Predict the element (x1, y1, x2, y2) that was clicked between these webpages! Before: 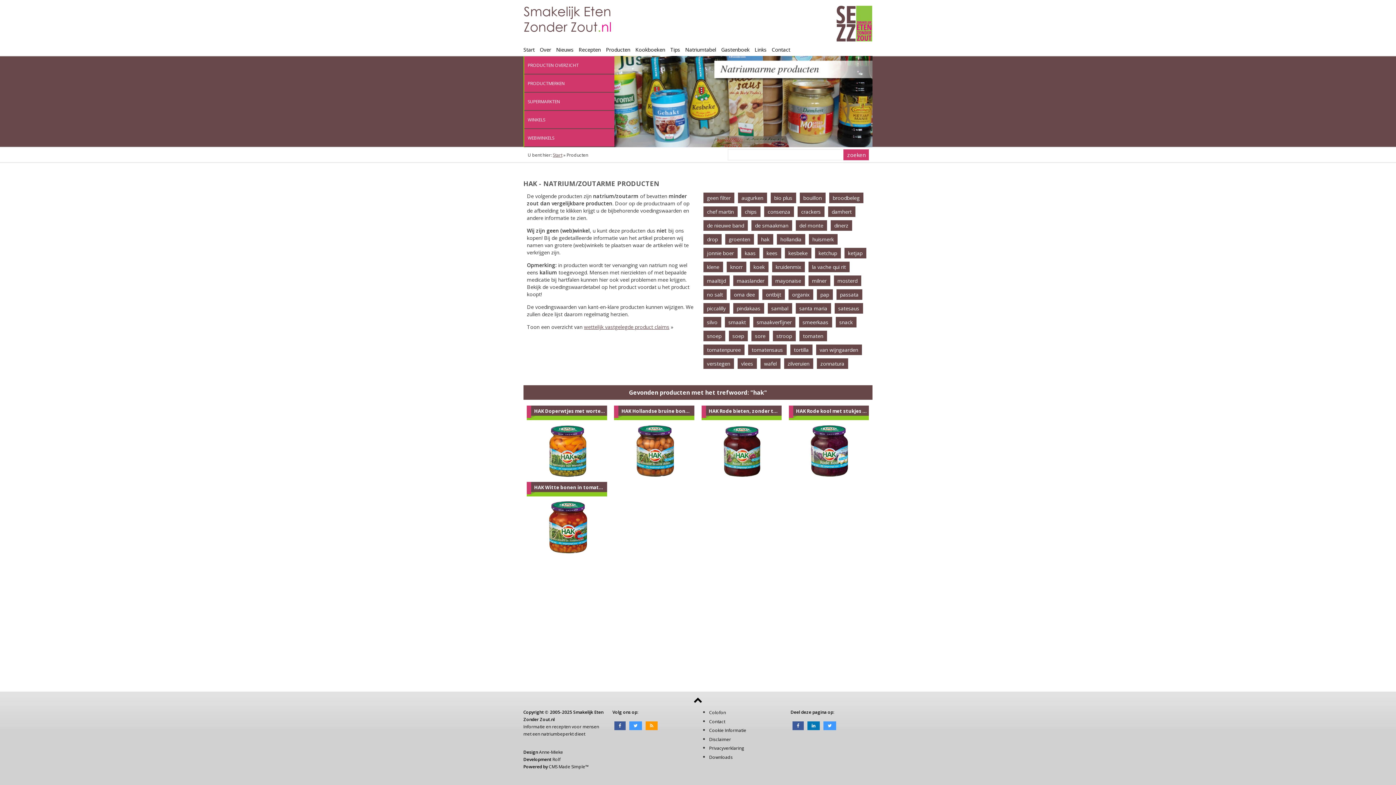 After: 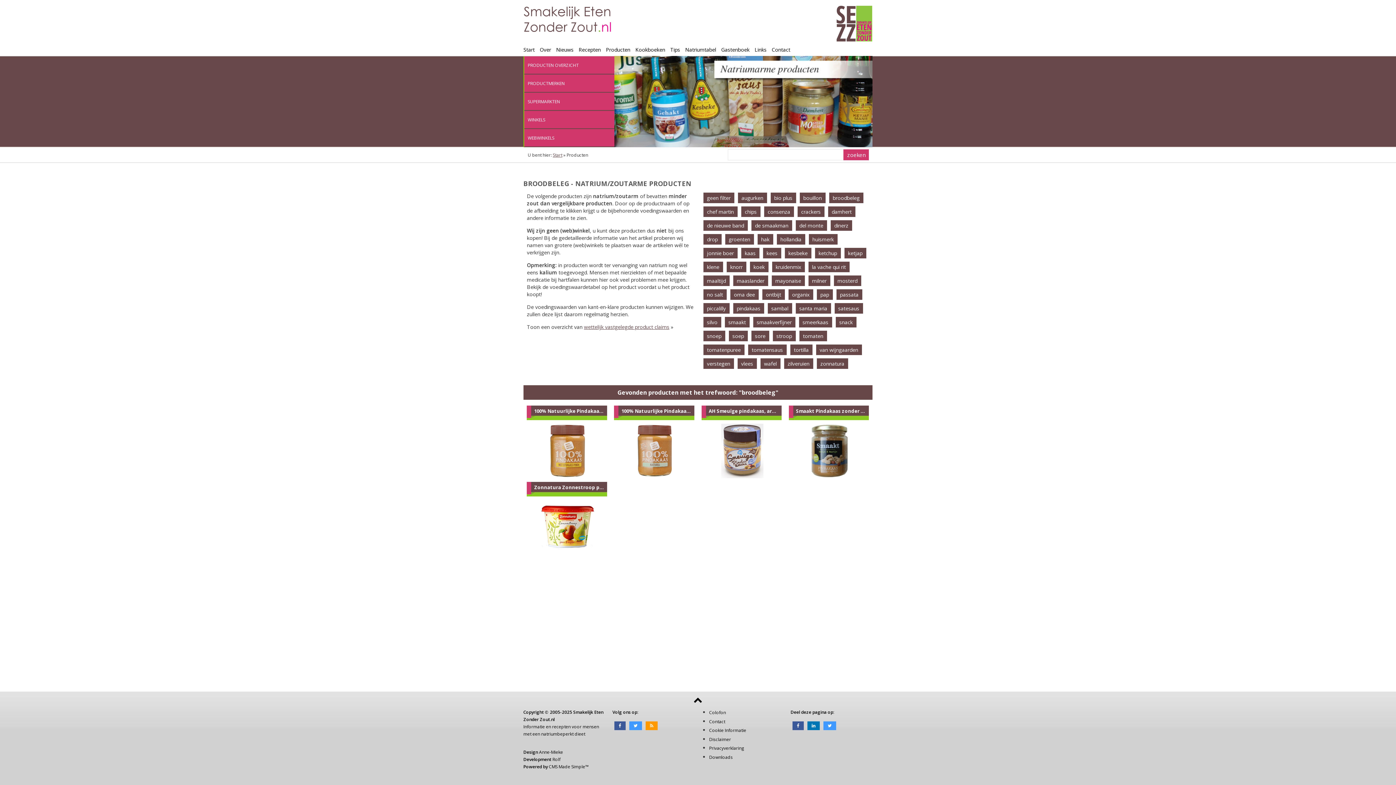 Action: label: broodbeleg bbox: (829, 192, 863, 203)